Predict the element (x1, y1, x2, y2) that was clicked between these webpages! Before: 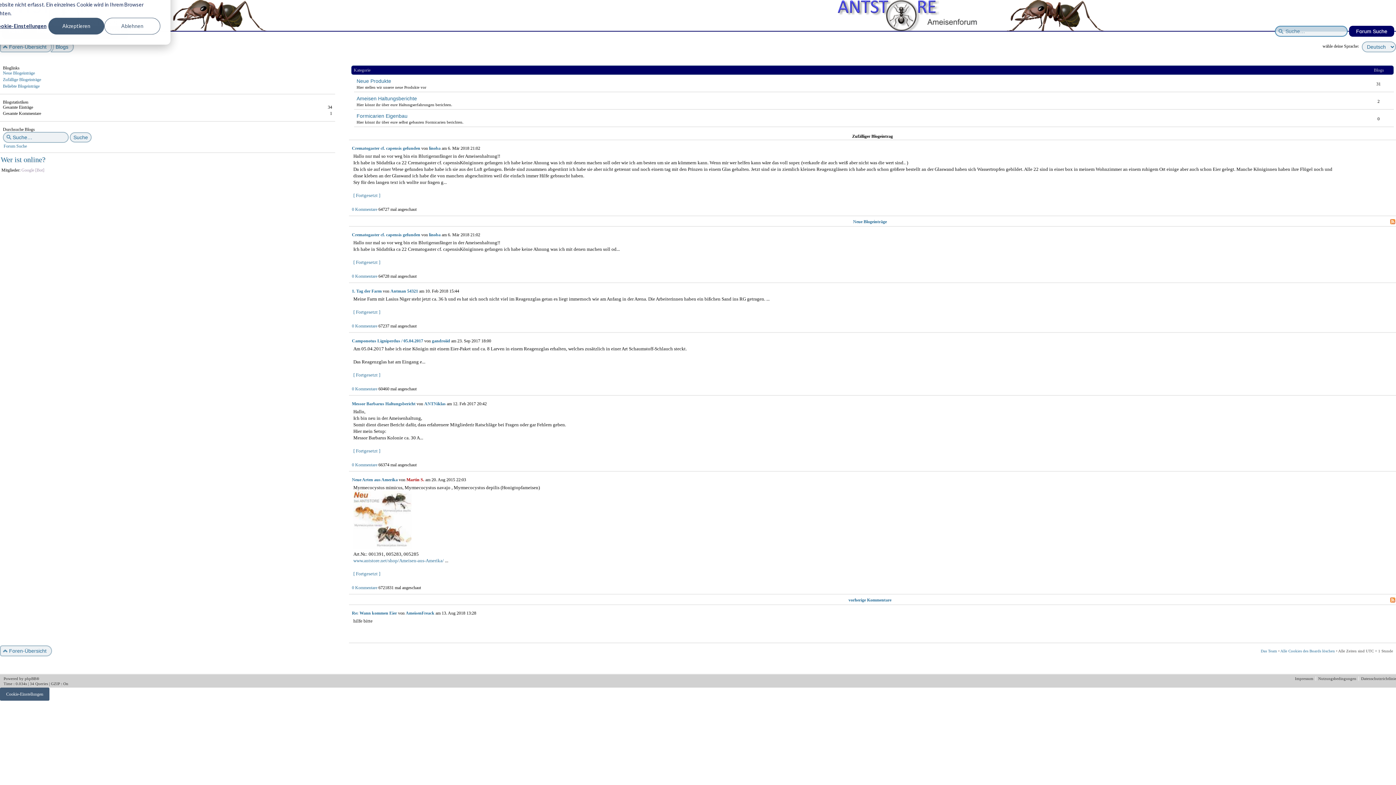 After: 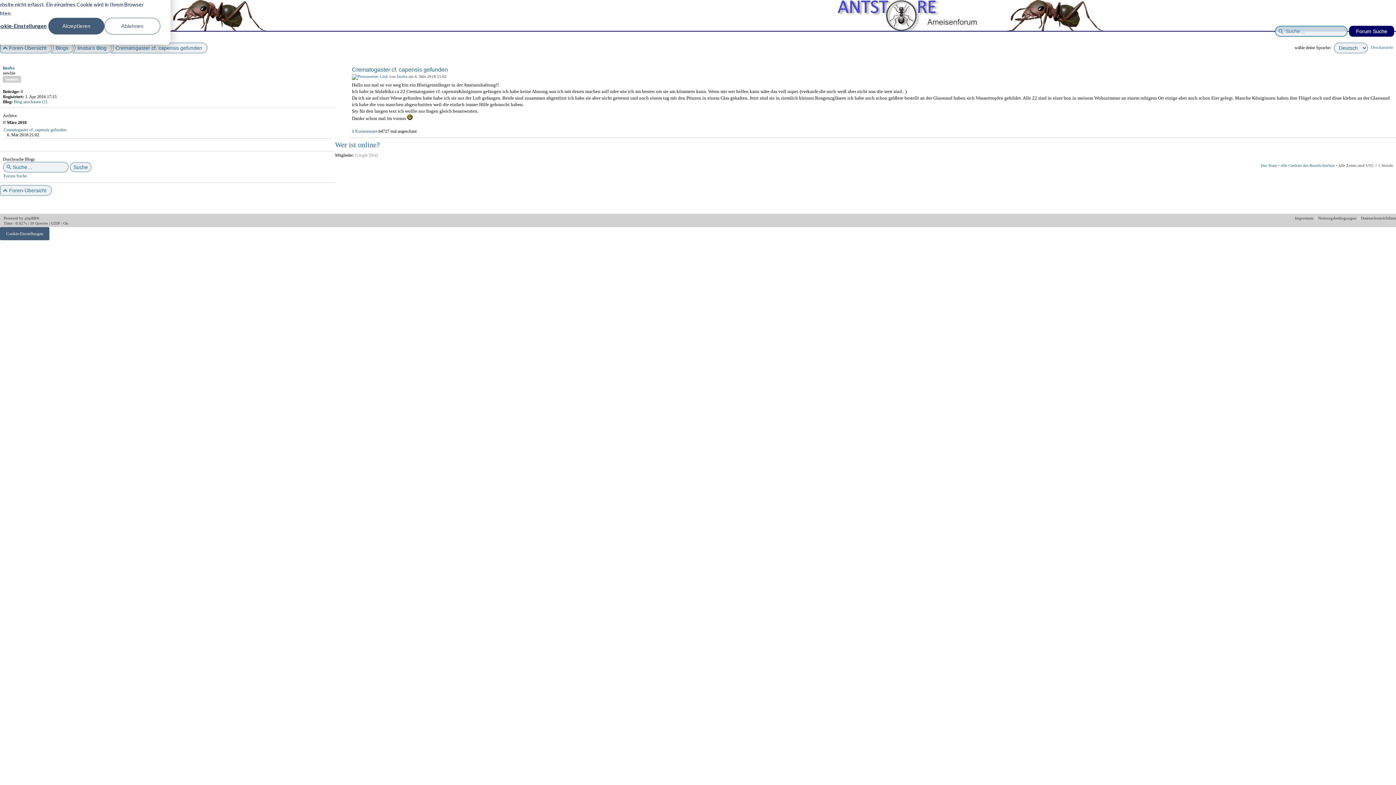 Action: bbox: (352, 232, 420, 237) label: Crematogaster cf. capensis gefunden